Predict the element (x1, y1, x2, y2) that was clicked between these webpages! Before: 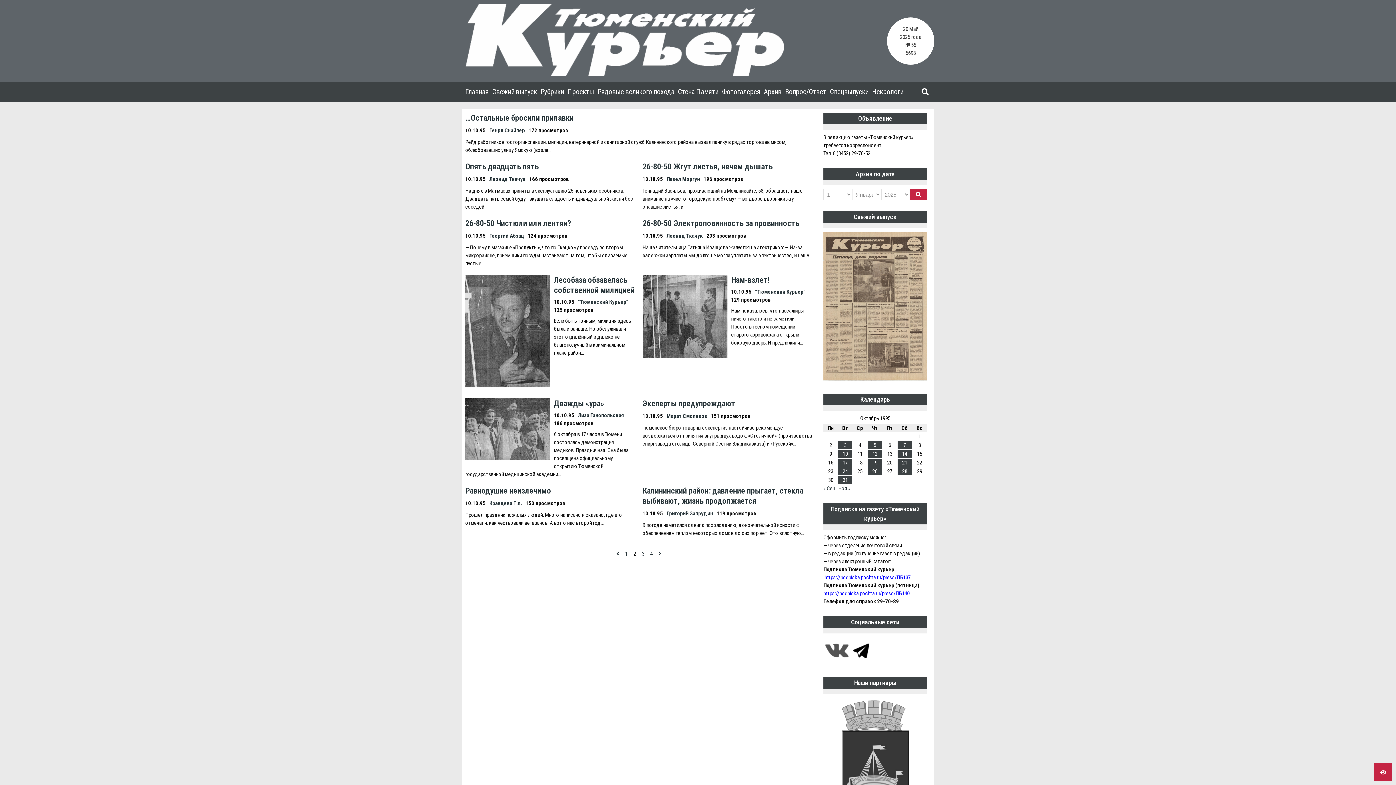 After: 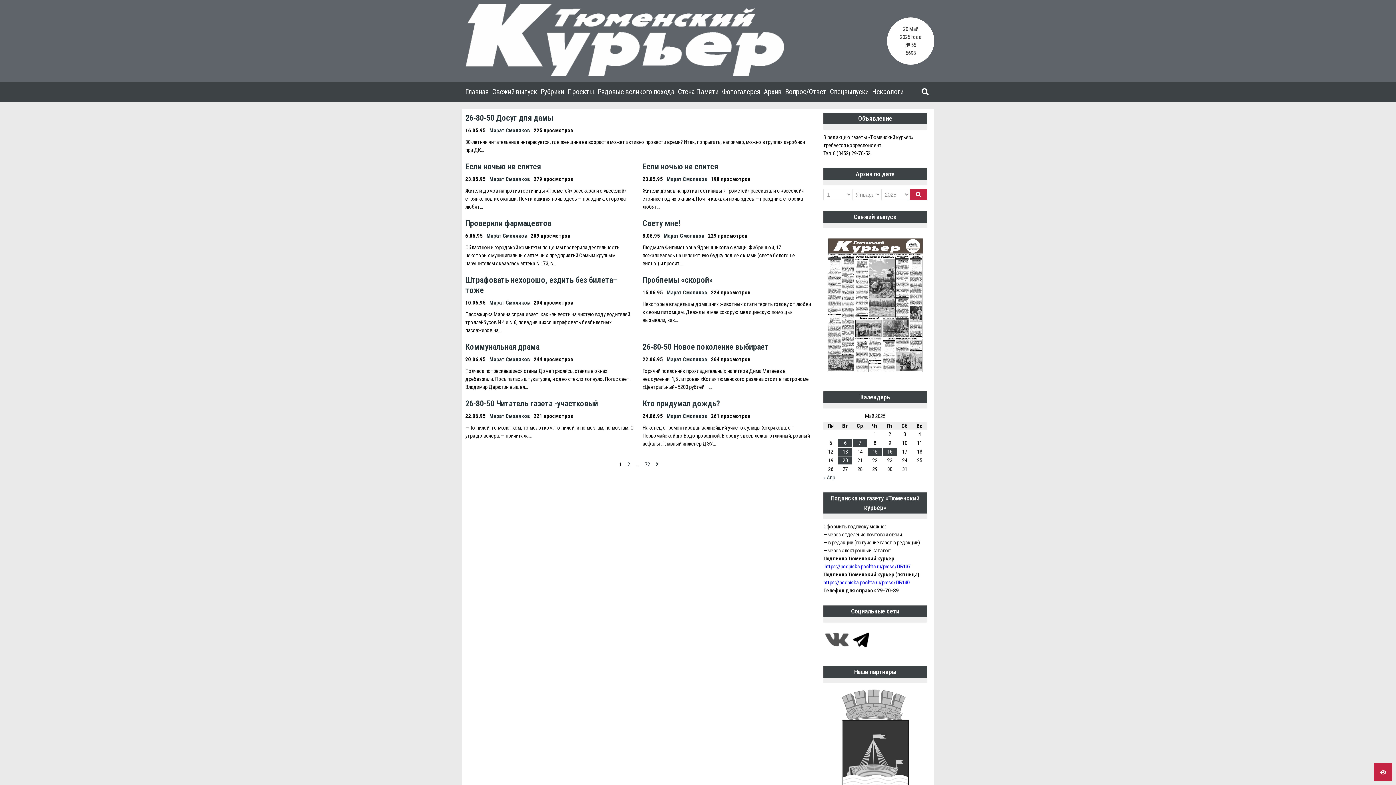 Action: bbox: (666, 413, 707, 419) label: Марат Смоляков